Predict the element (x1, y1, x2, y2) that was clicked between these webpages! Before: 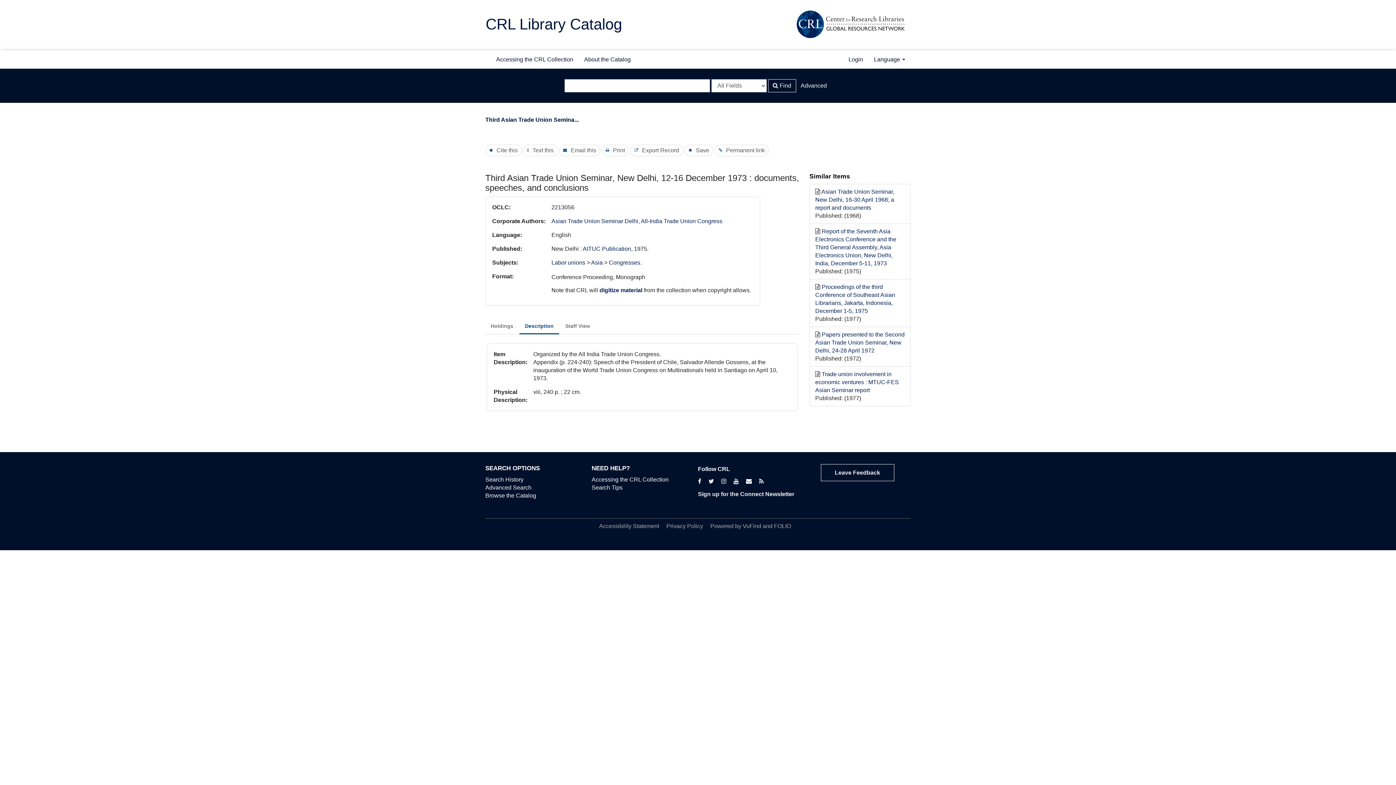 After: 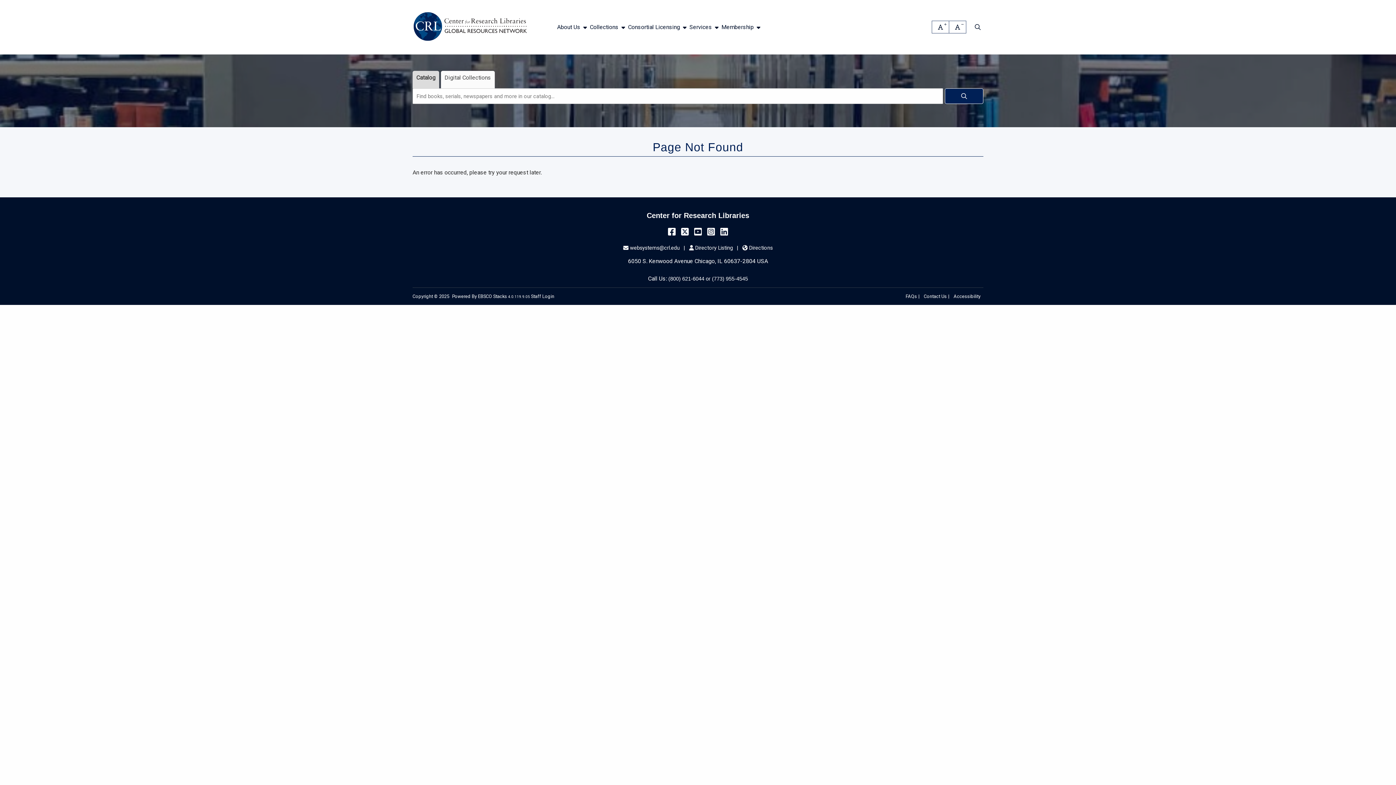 Action: bbox: (759, 478, 764, 484)